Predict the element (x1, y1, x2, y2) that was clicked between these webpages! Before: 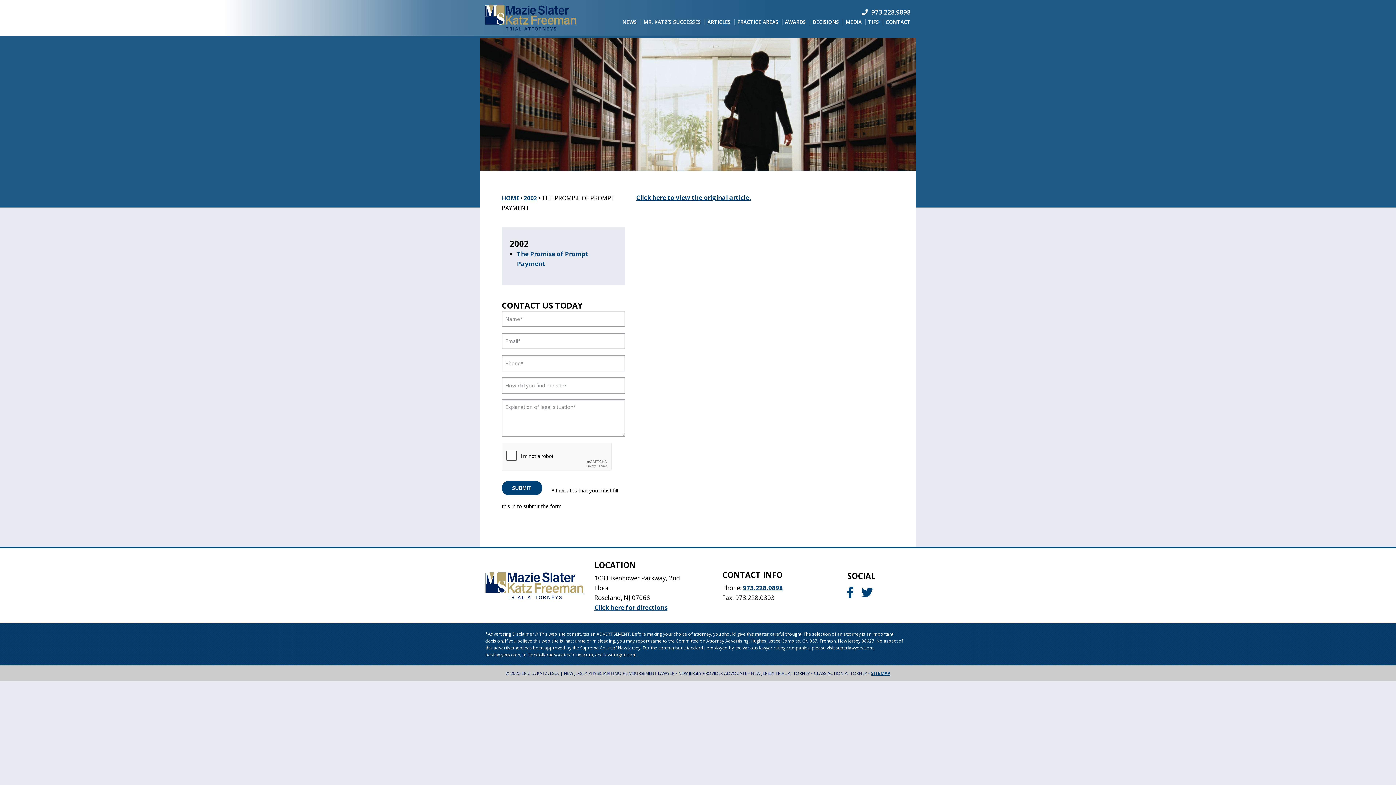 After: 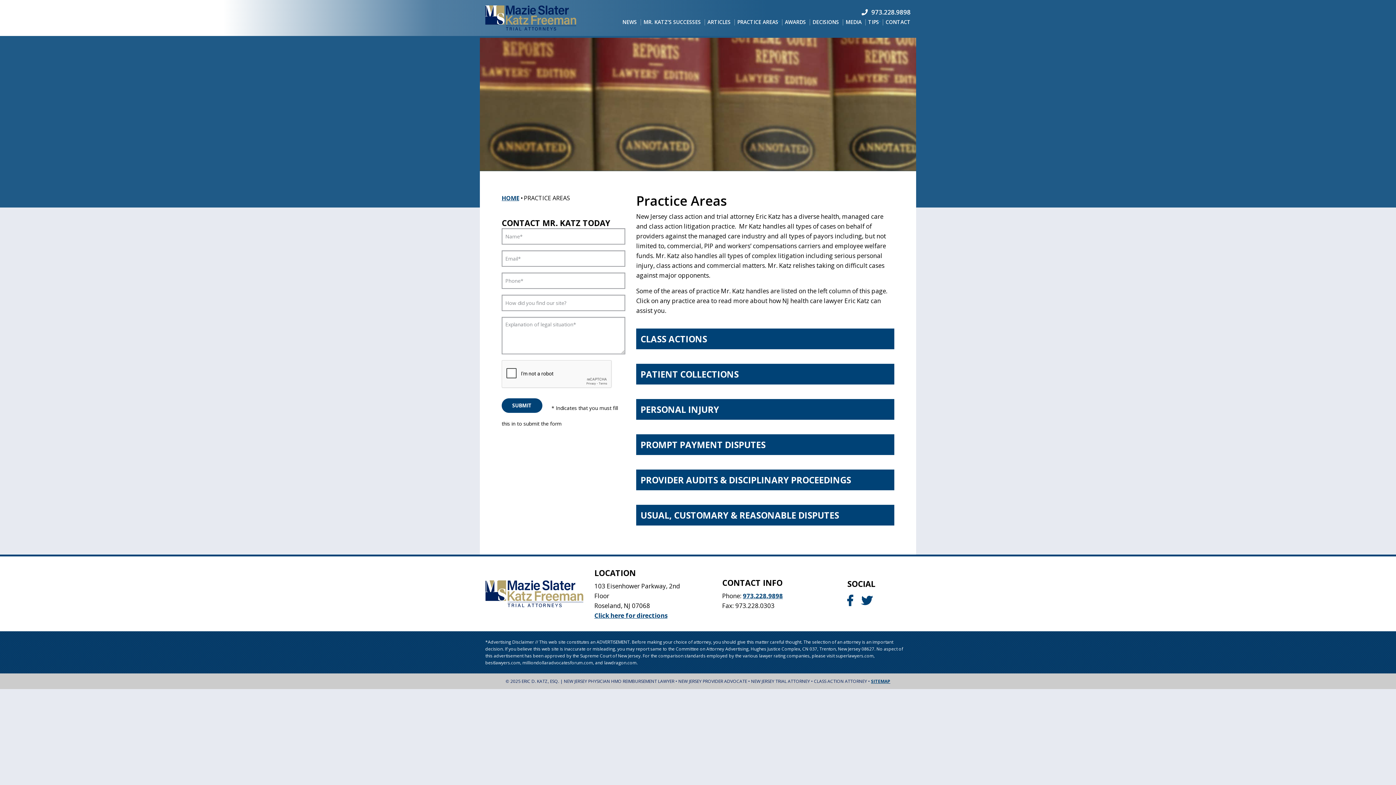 Action: label: PRACTICE AREAS bbox: (734, 15, 781, 28)